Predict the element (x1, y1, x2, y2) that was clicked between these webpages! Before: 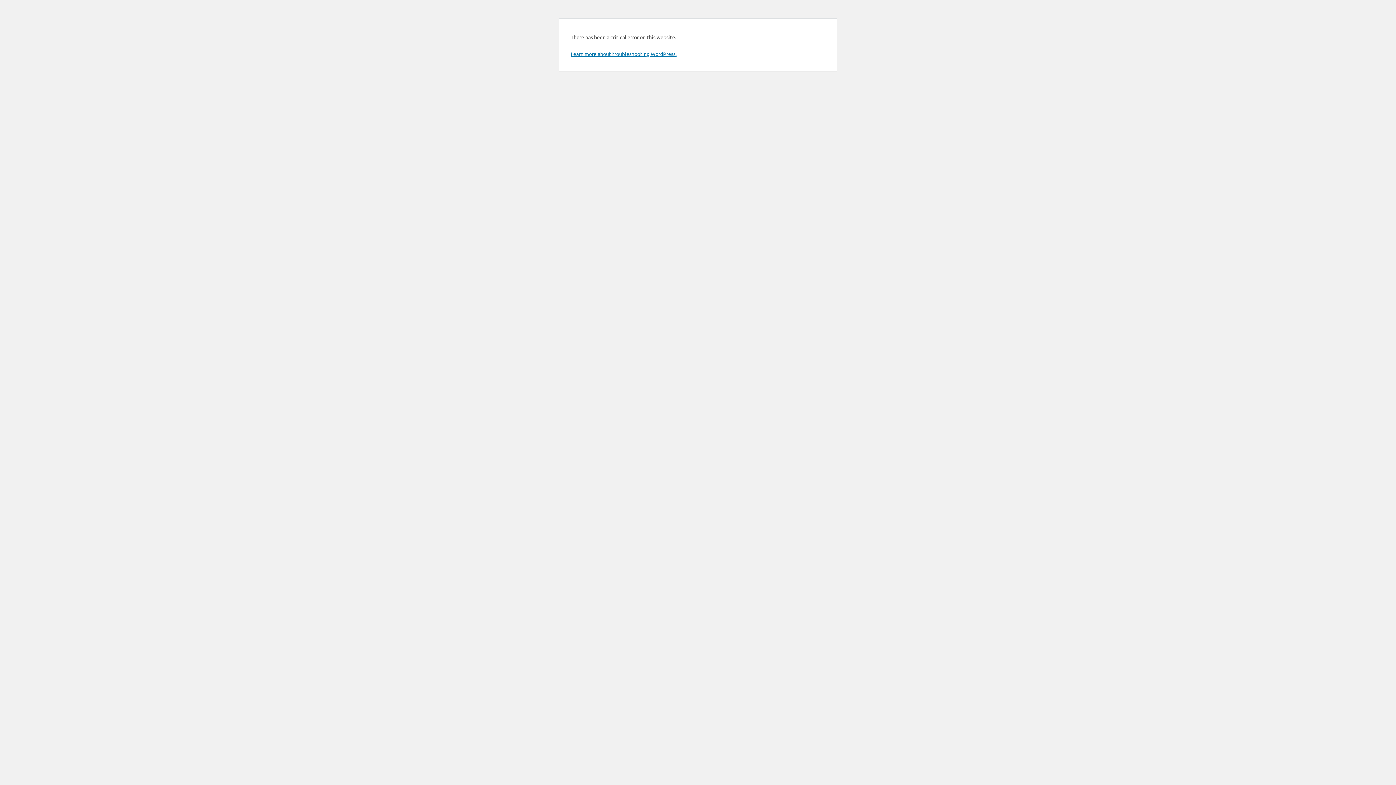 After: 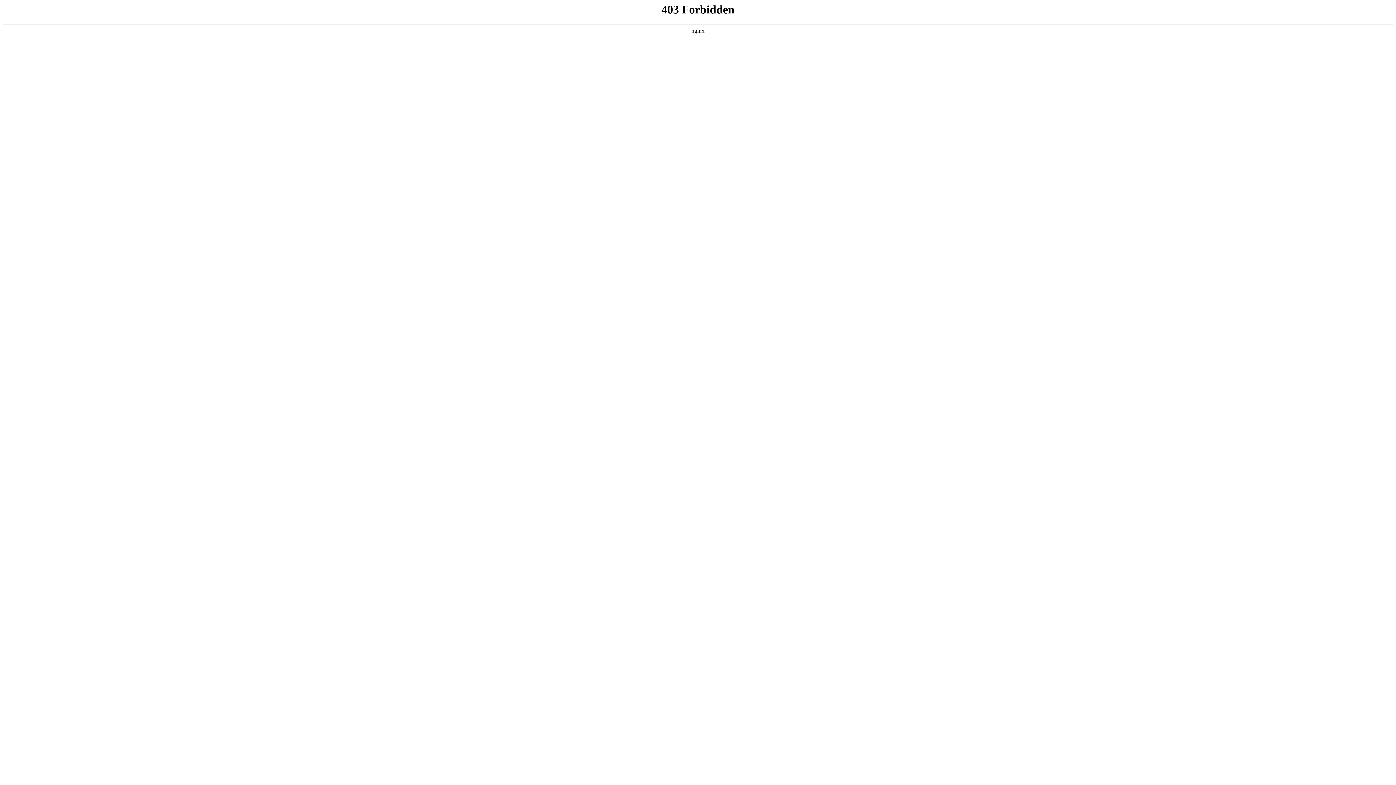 Action: bbox: (570, 50, 676, 57) label: Learn more about troubleshooting WordPress.